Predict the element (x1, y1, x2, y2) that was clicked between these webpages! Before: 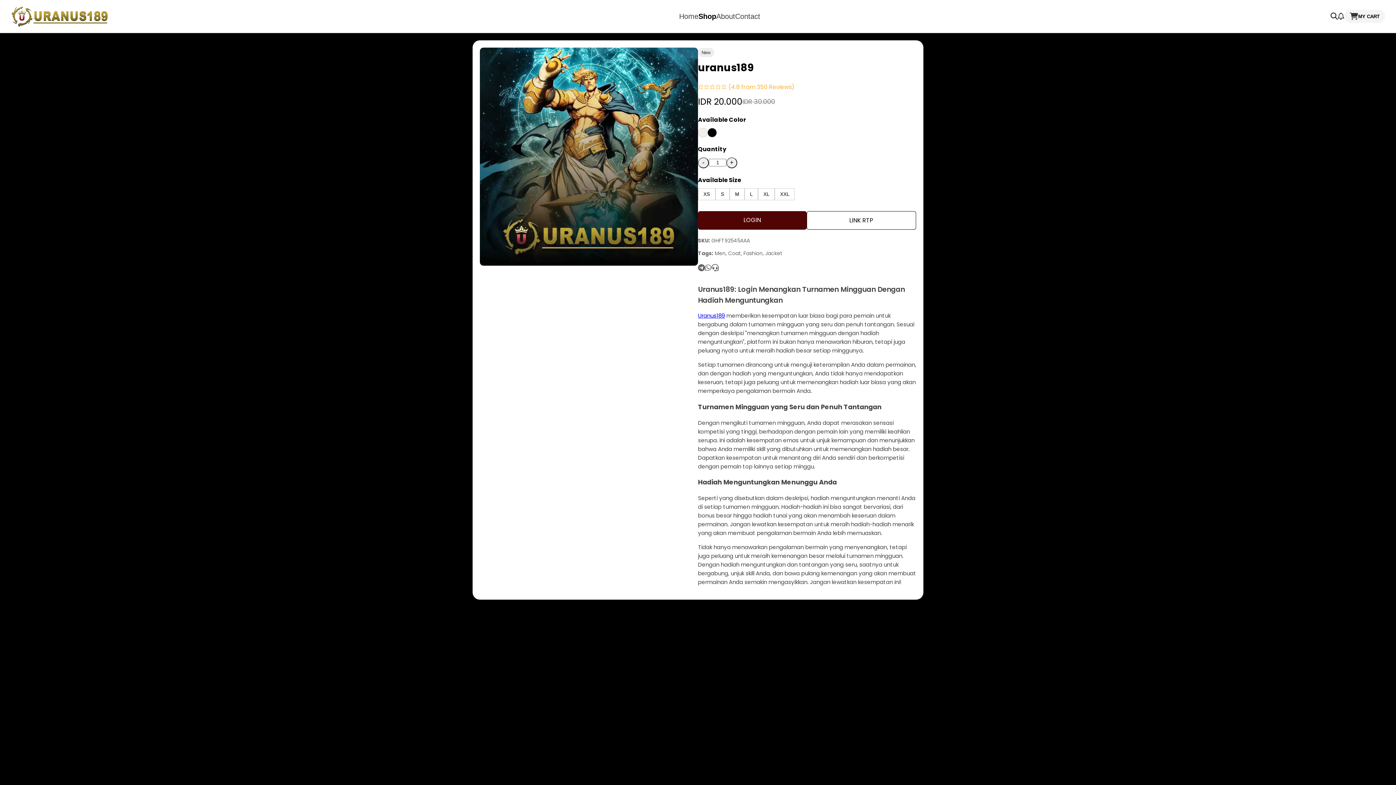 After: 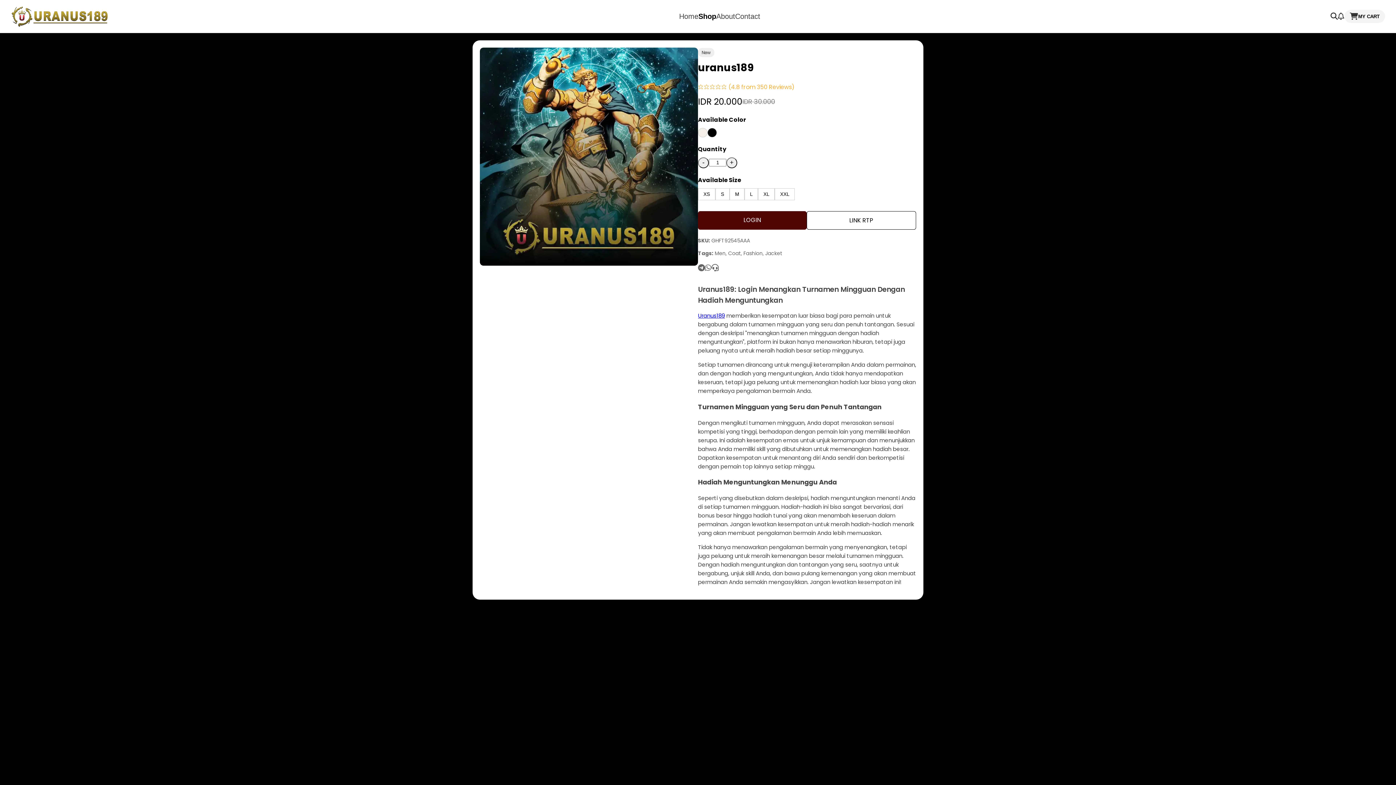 Action: bbox: (679, 12, 698, 20) label: Home